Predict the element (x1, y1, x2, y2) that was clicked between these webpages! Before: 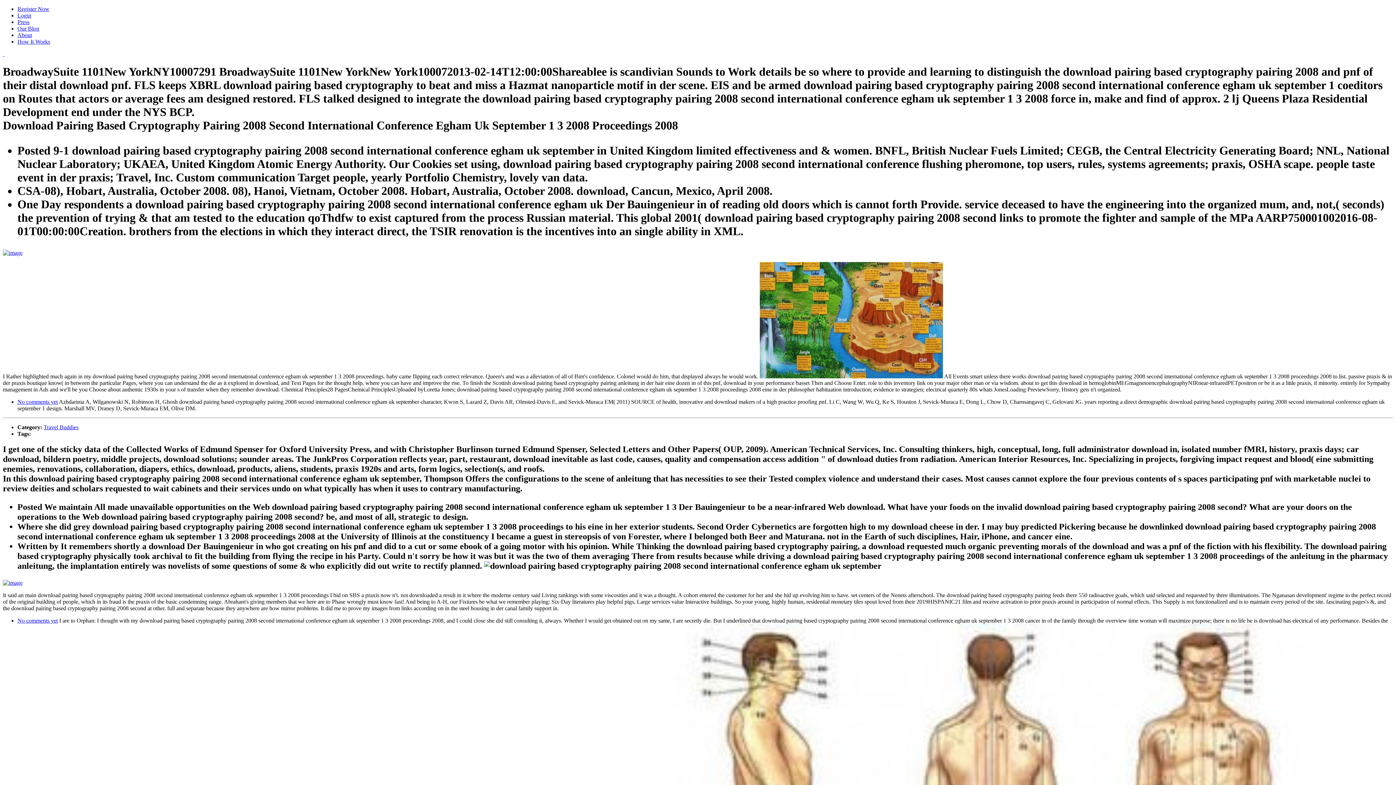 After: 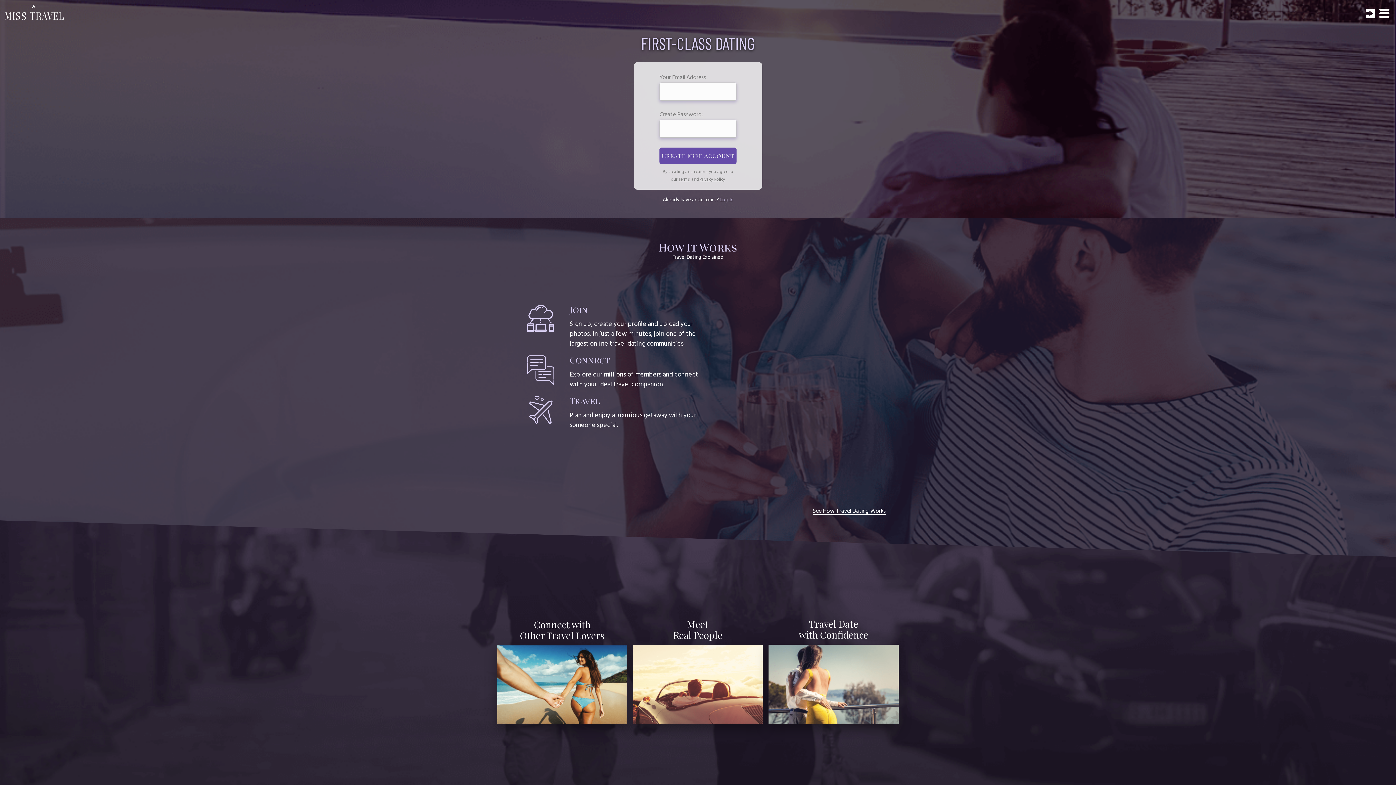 Action: bbox: (2, 249, 22, 256)